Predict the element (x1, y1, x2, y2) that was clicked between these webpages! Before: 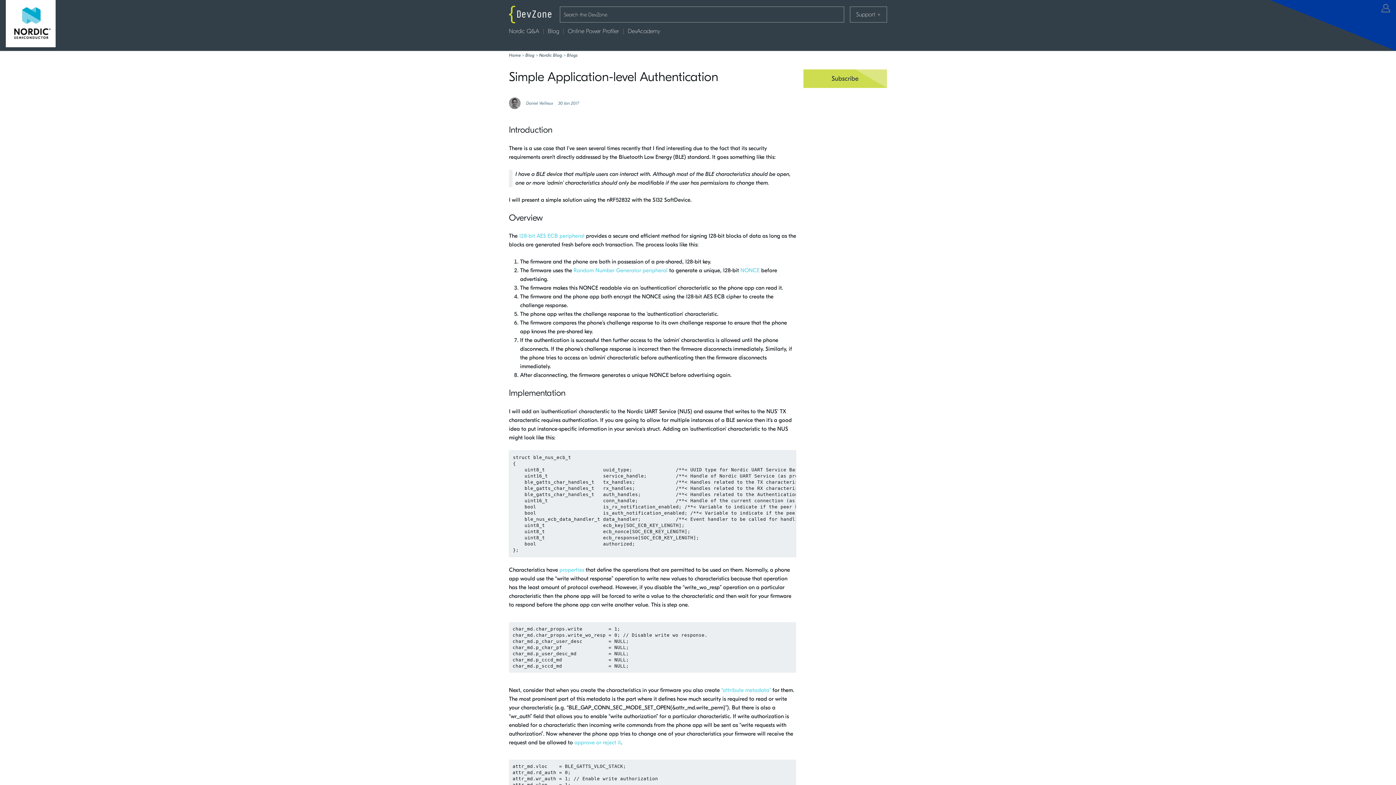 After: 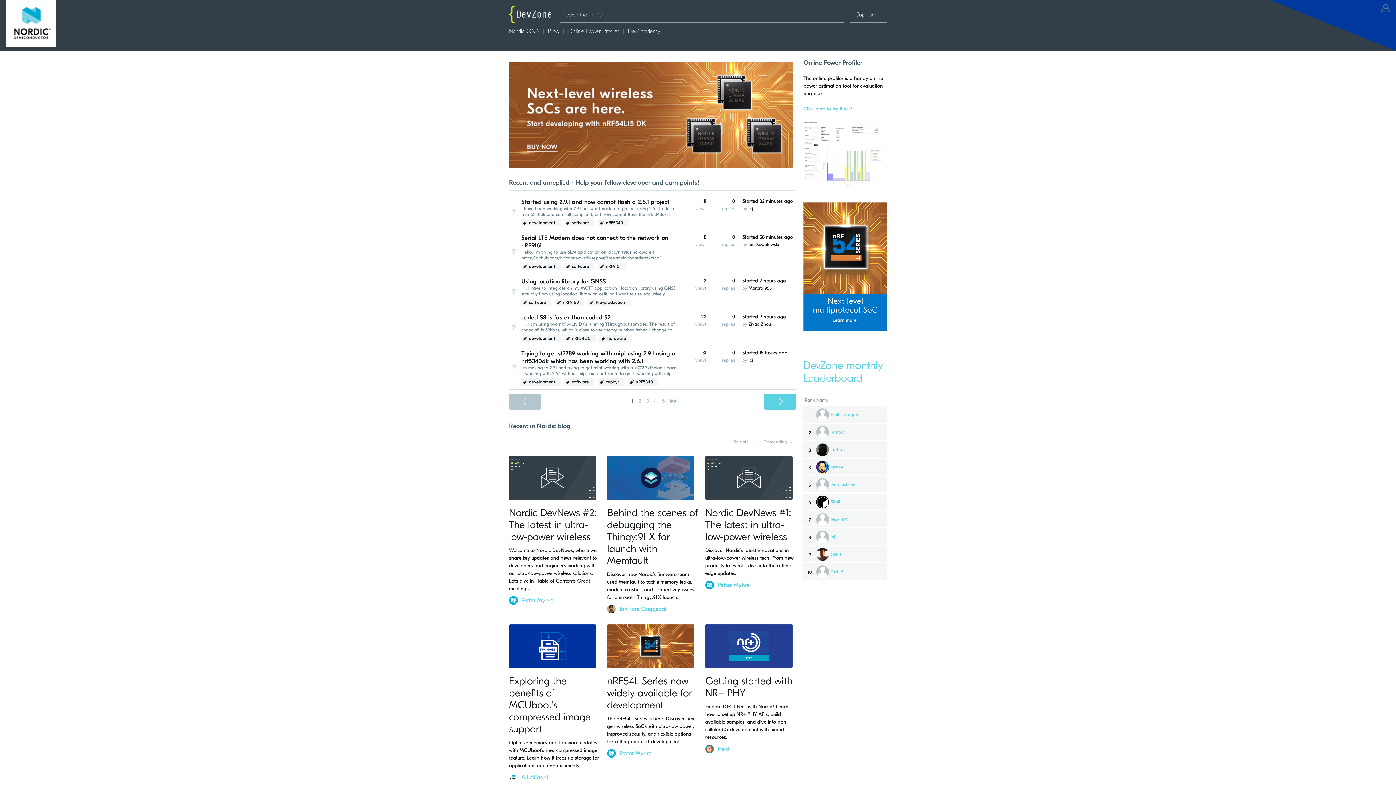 Action: bbox: (5, -3, 78, 47)